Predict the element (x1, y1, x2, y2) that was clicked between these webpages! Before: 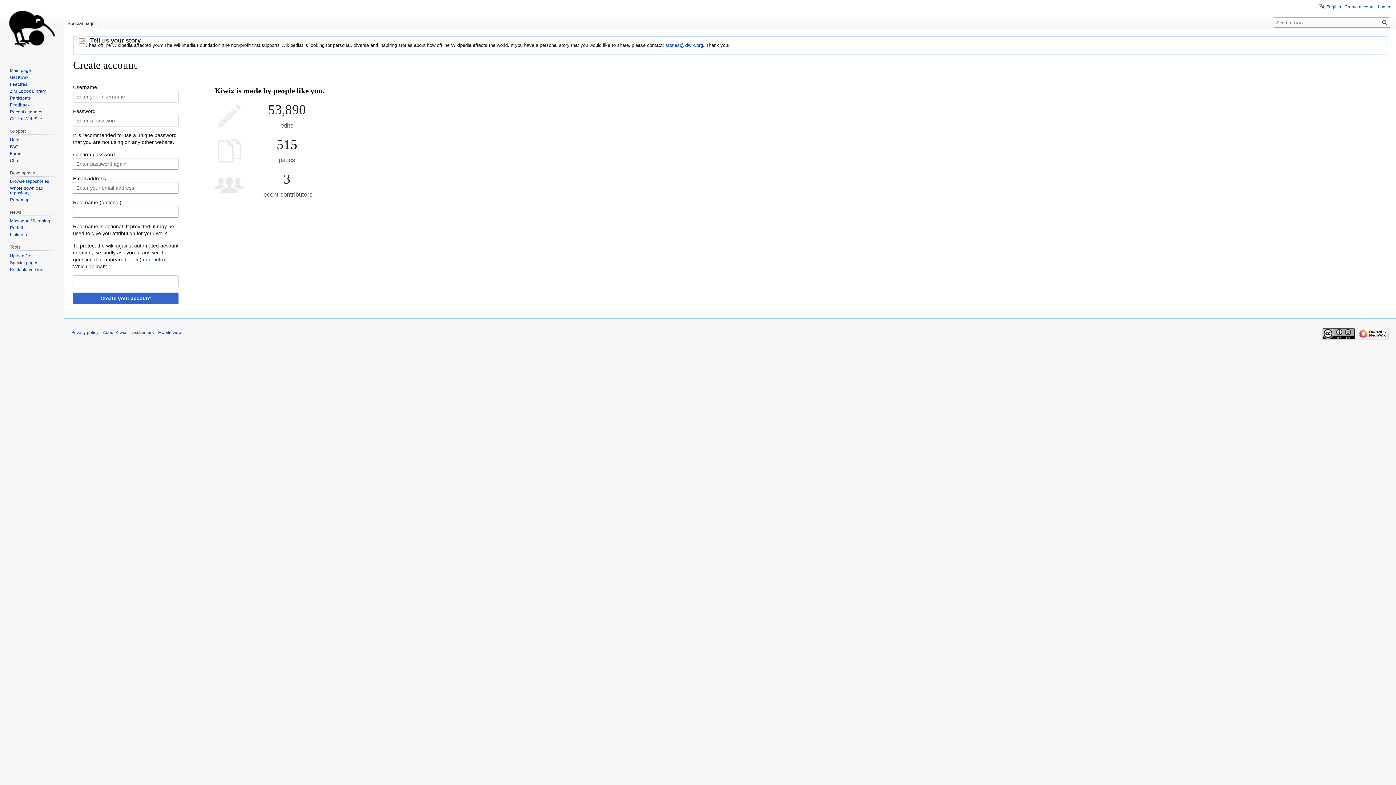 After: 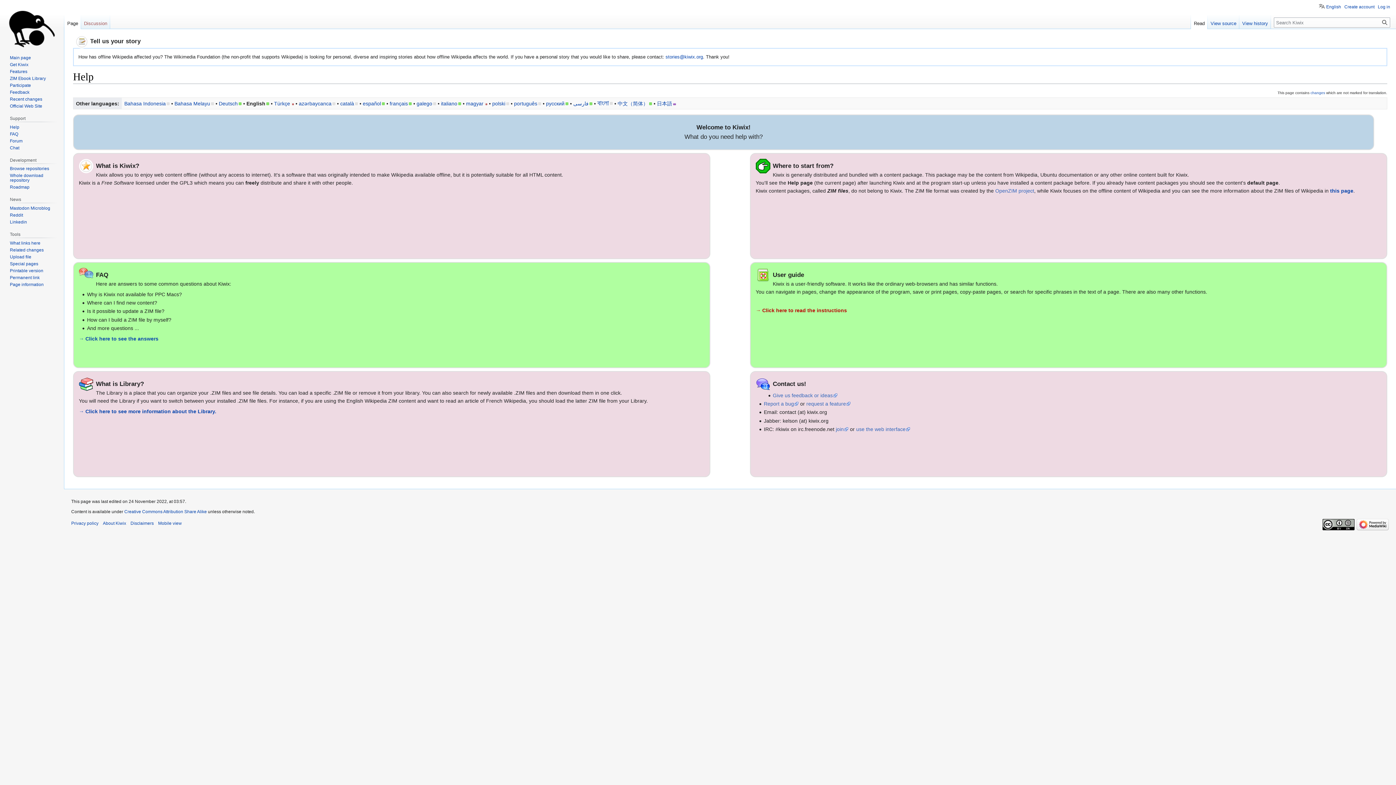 Action: bbox: (9, 137, 19, 142) label: Help